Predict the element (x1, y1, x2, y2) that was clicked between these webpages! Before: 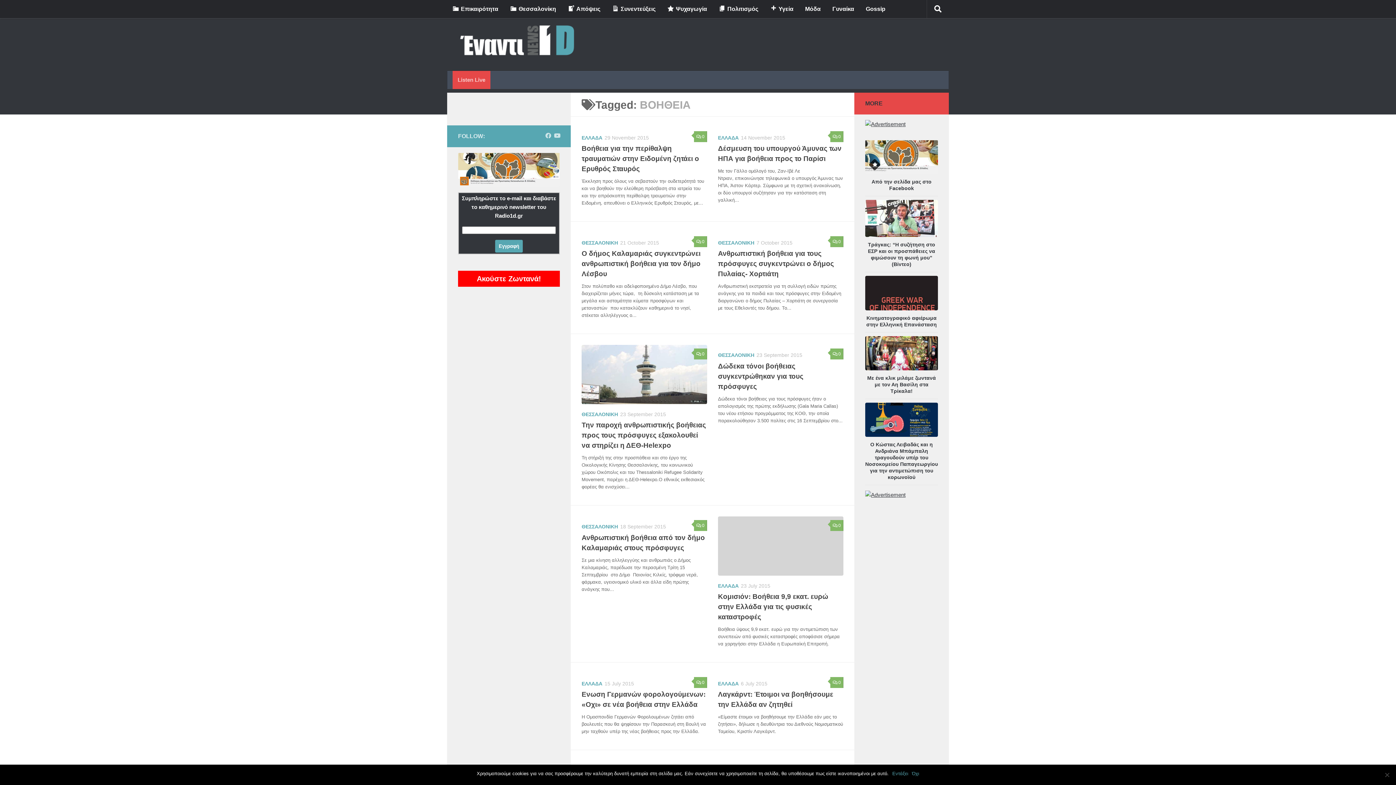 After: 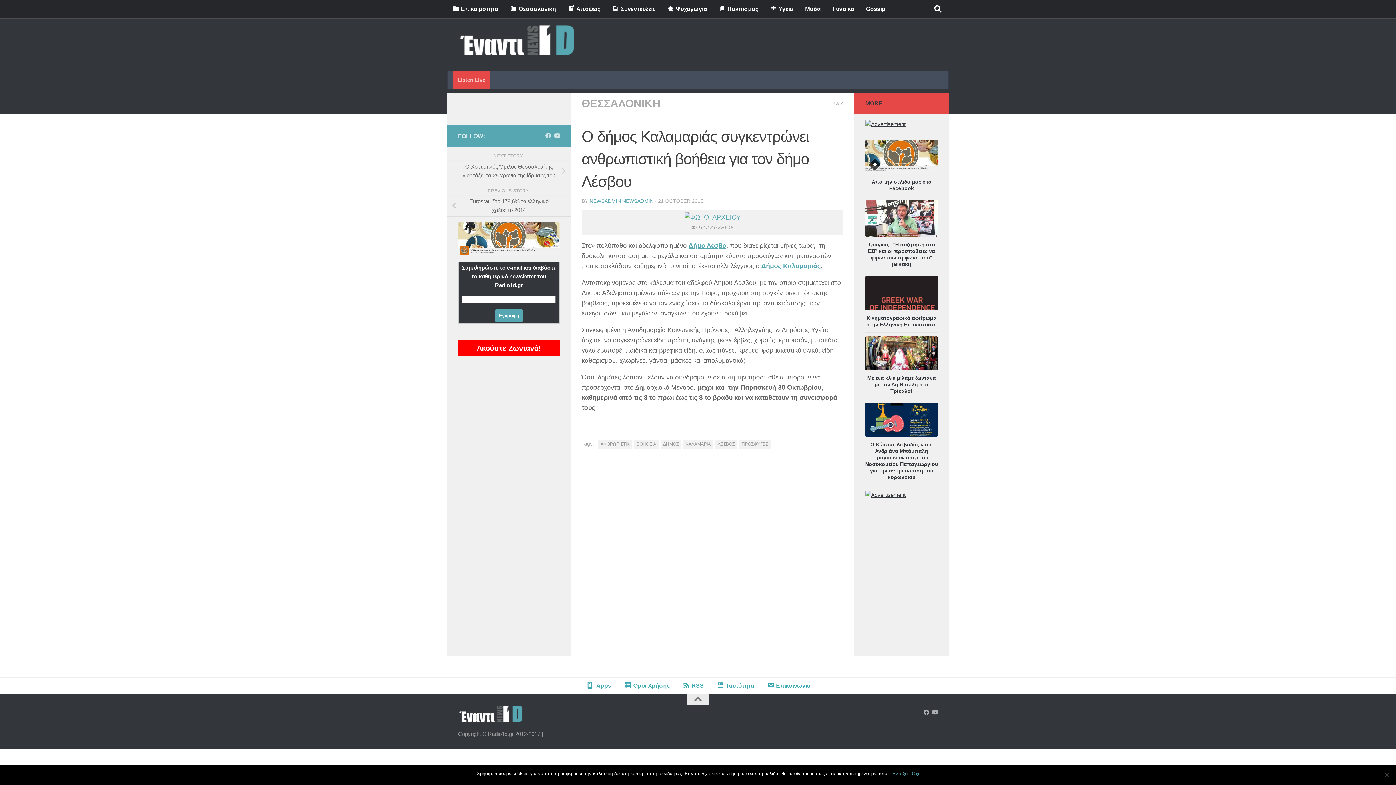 Action: bbox: (694, 236, 707, 247) label: 0